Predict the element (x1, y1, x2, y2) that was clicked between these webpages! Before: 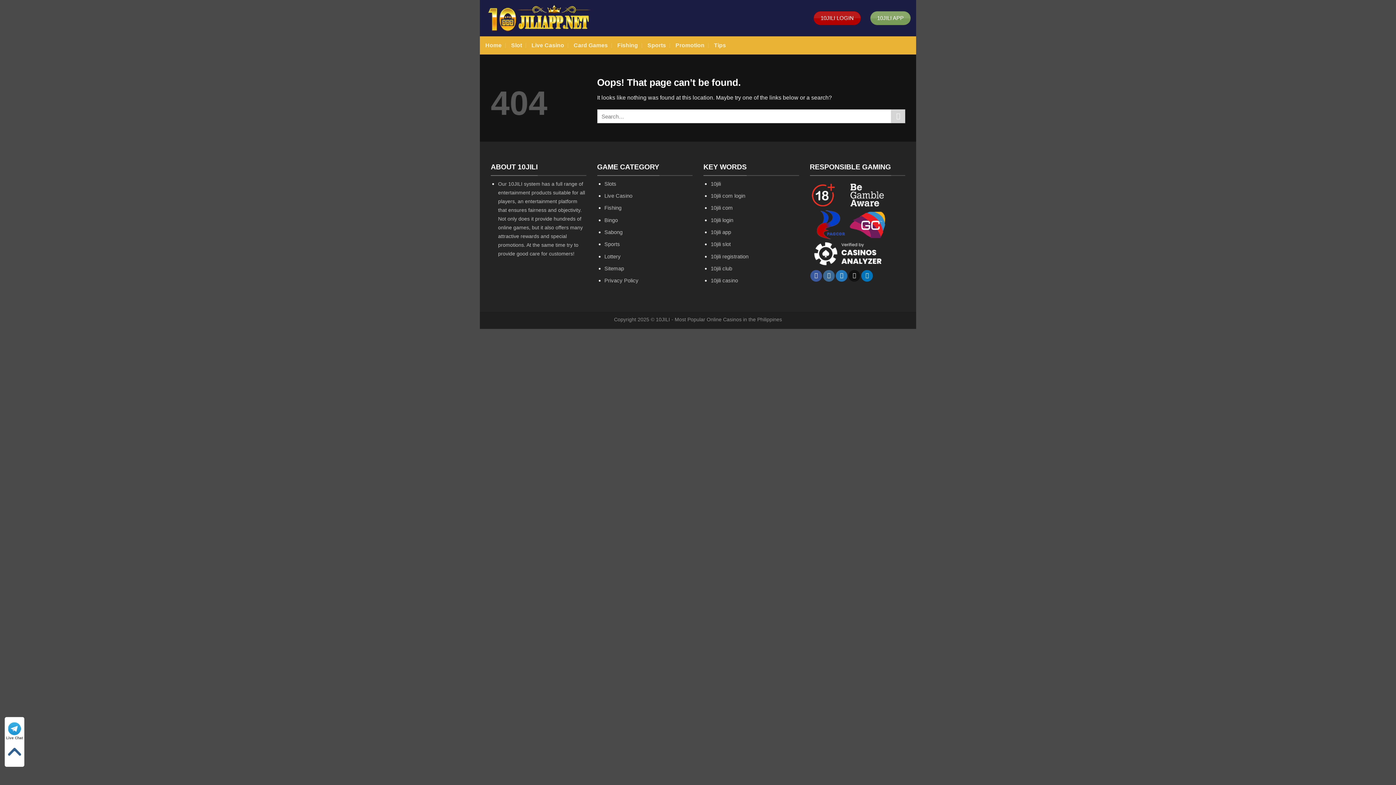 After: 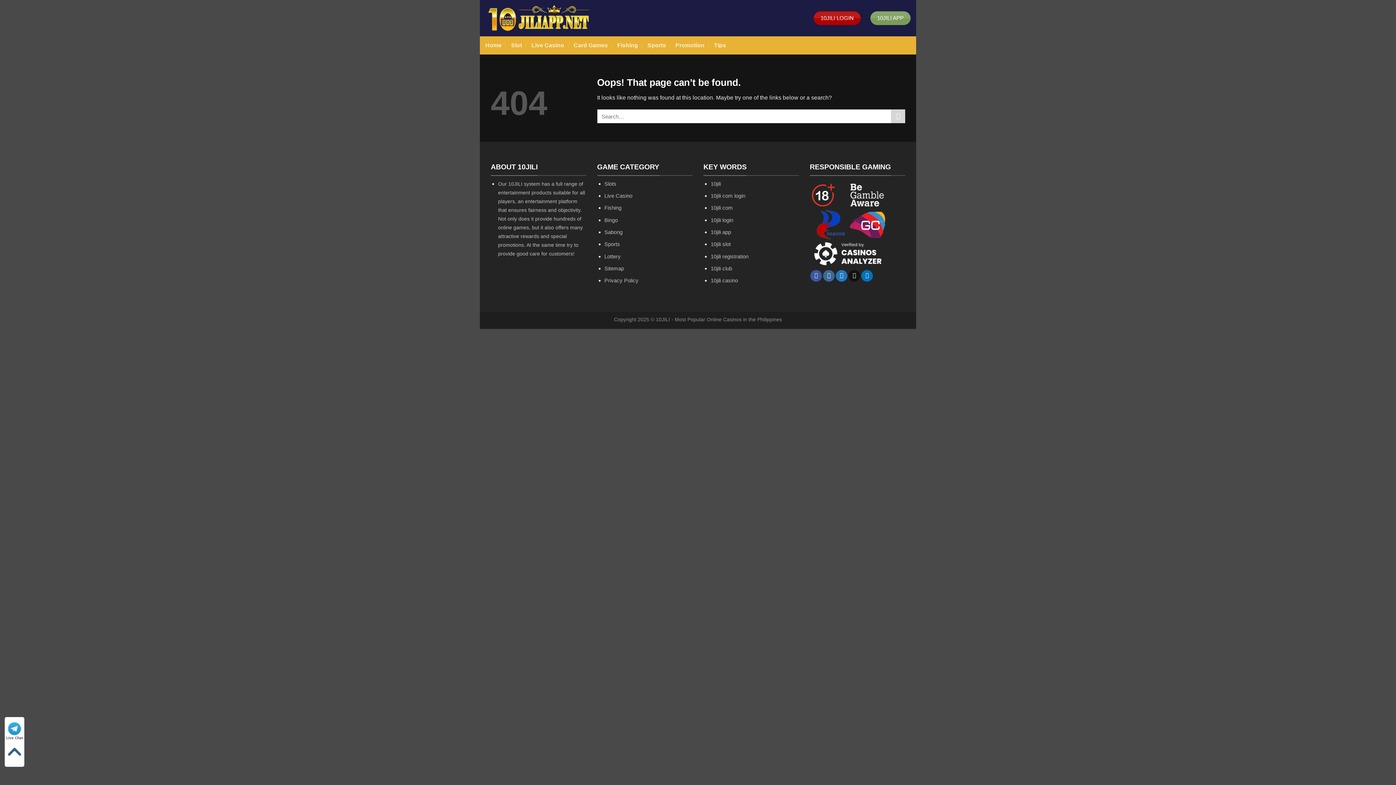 Action: bbox: (710, 180, 721, 186) label: 10jili